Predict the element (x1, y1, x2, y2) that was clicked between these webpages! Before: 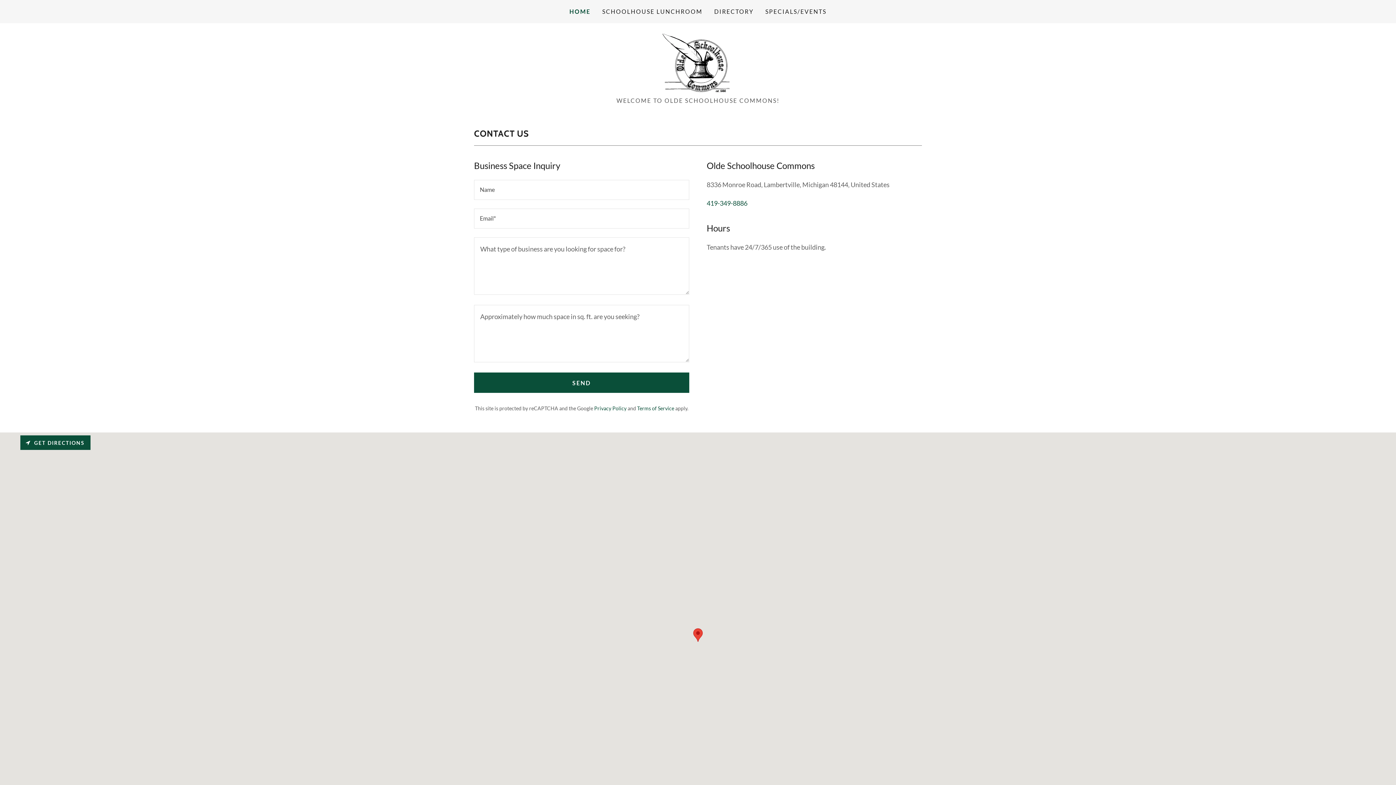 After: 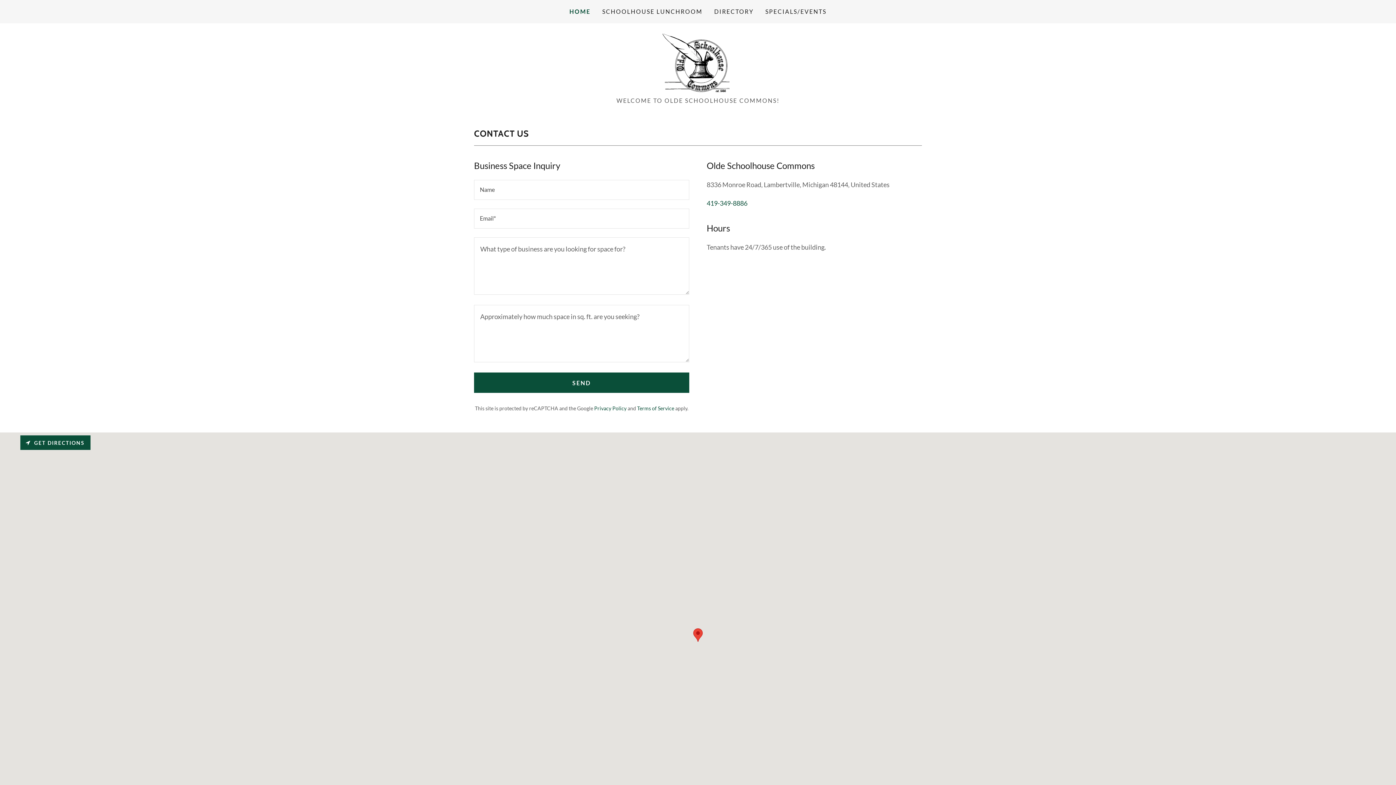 Action: bbox: (594, 405, 626, 411) label: Privacy Policy